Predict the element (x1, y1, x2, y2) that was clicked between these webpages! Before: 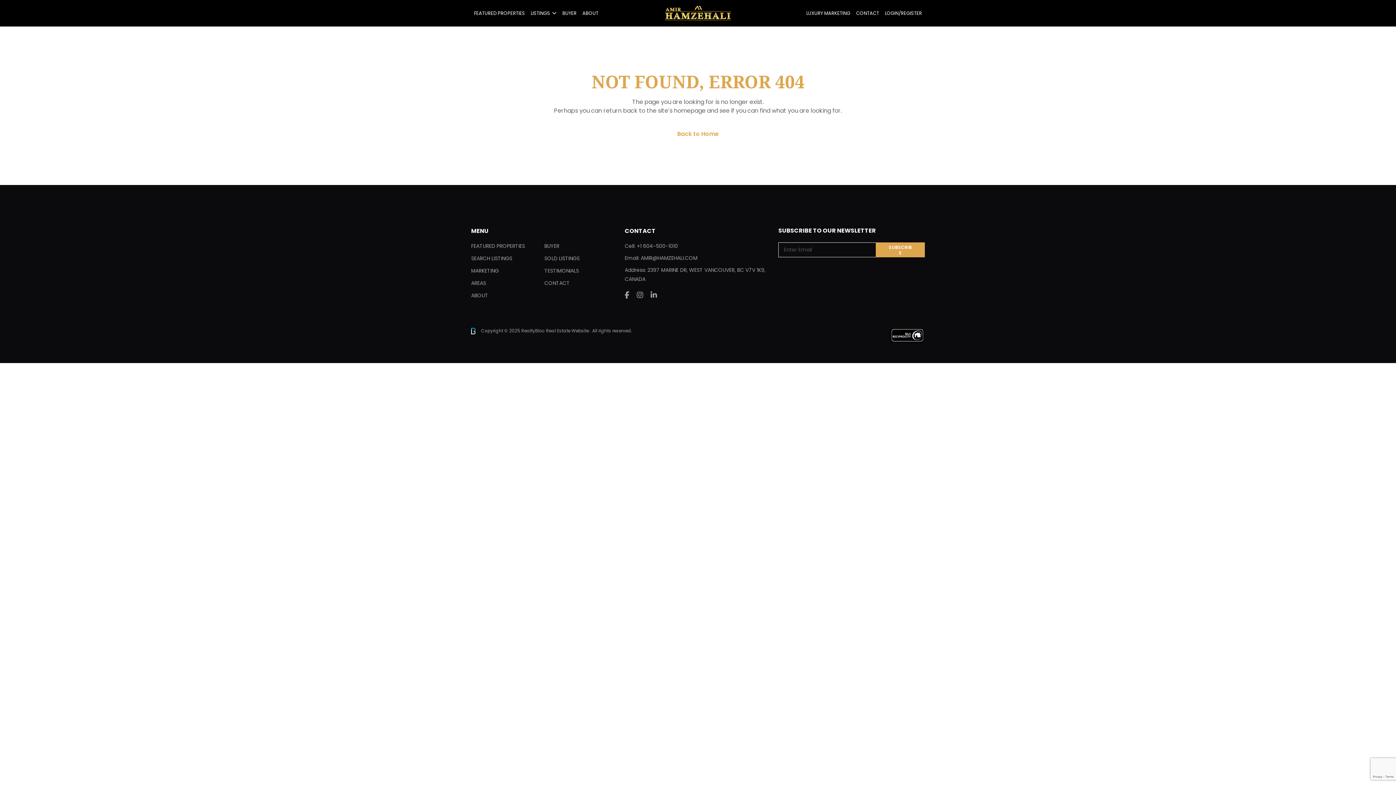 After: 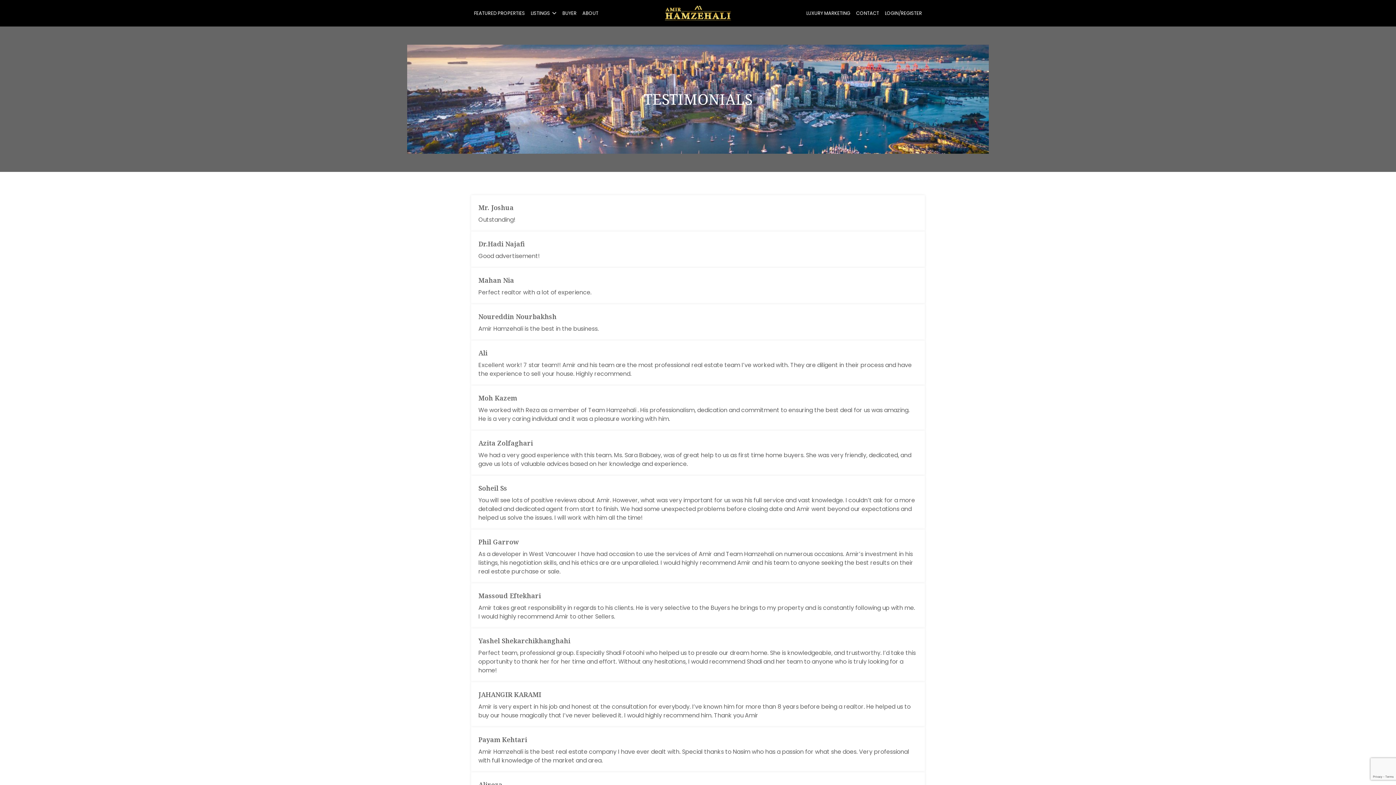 Action: label: TESTIMONIALS bbox: (544, 267, 579, 274)